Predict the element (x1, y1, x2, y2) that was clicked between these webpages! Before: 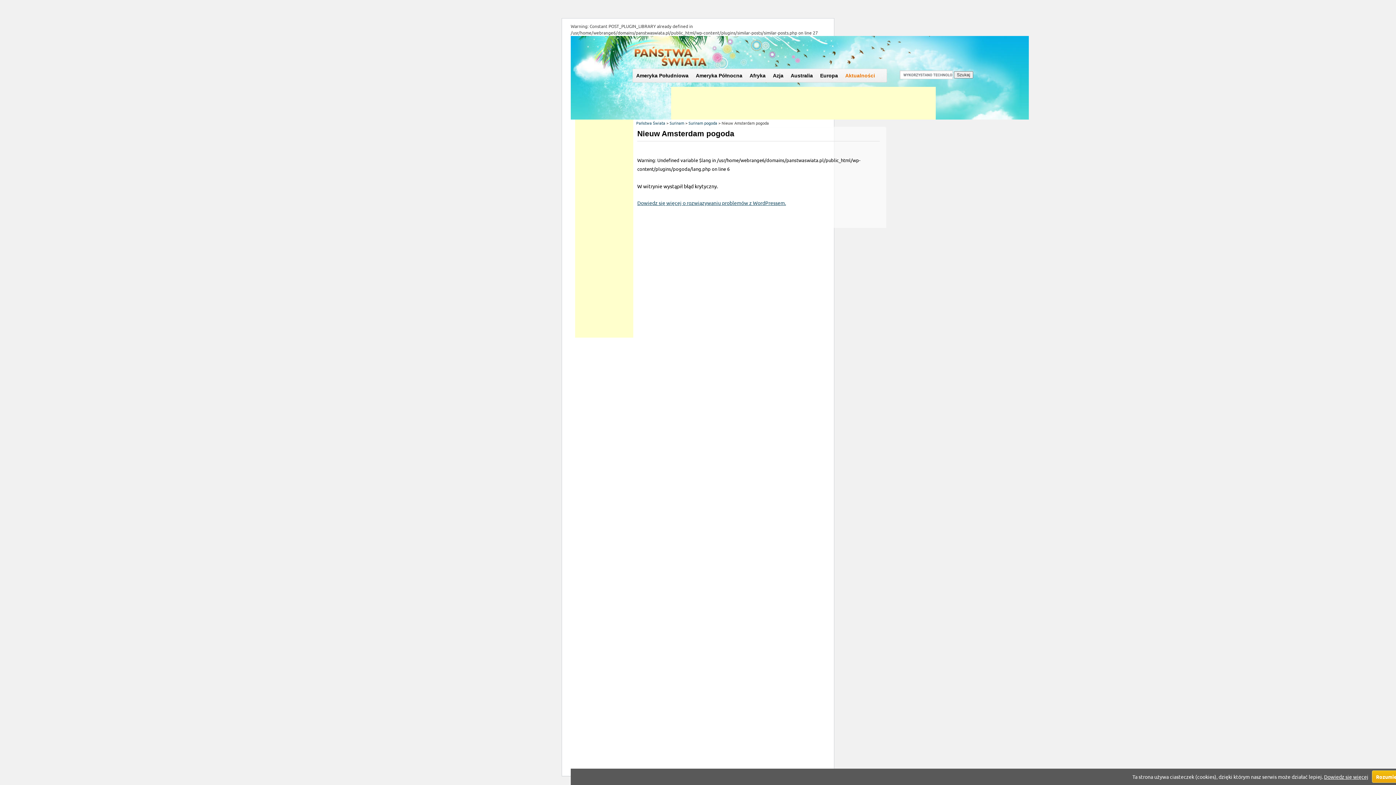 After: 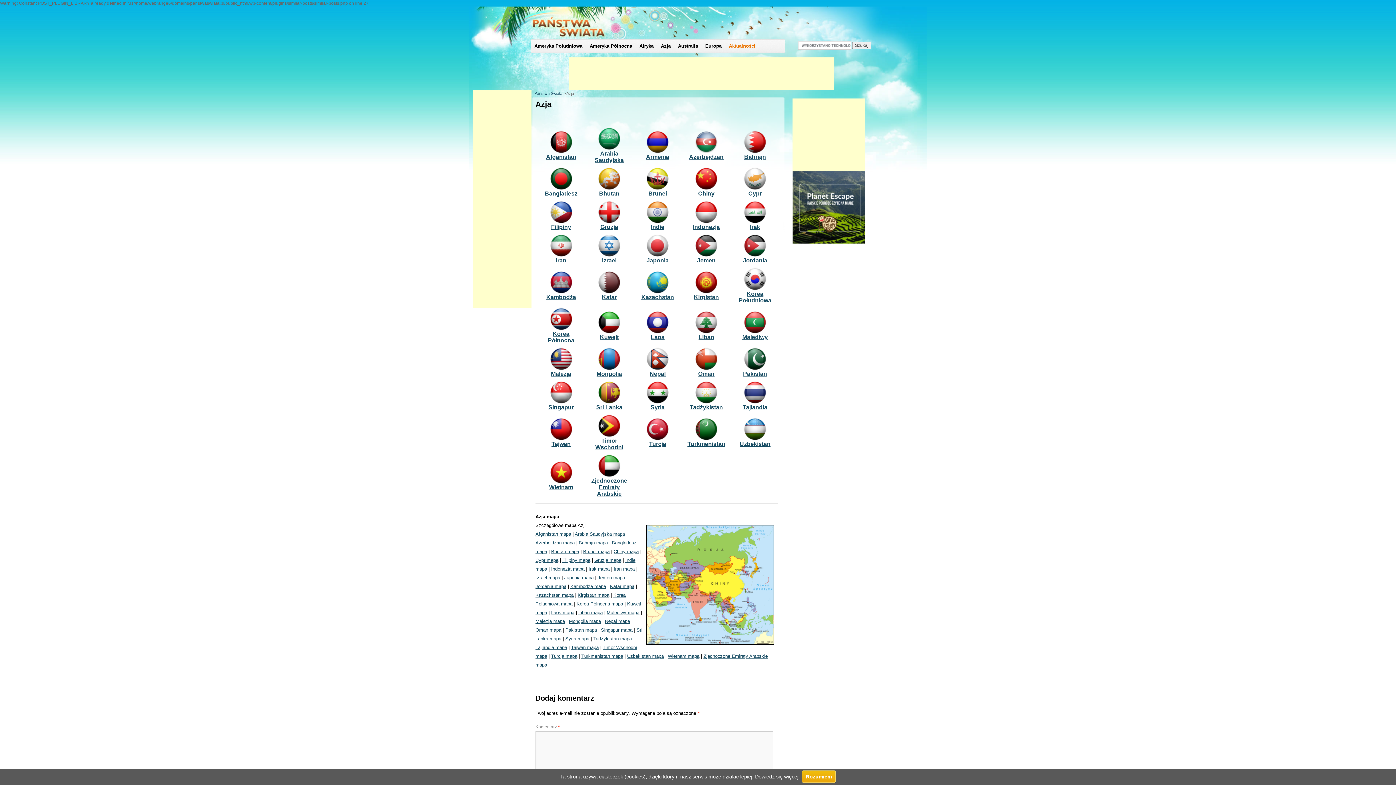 Action: bbox: (769, 68, 787, 82) label: Azja